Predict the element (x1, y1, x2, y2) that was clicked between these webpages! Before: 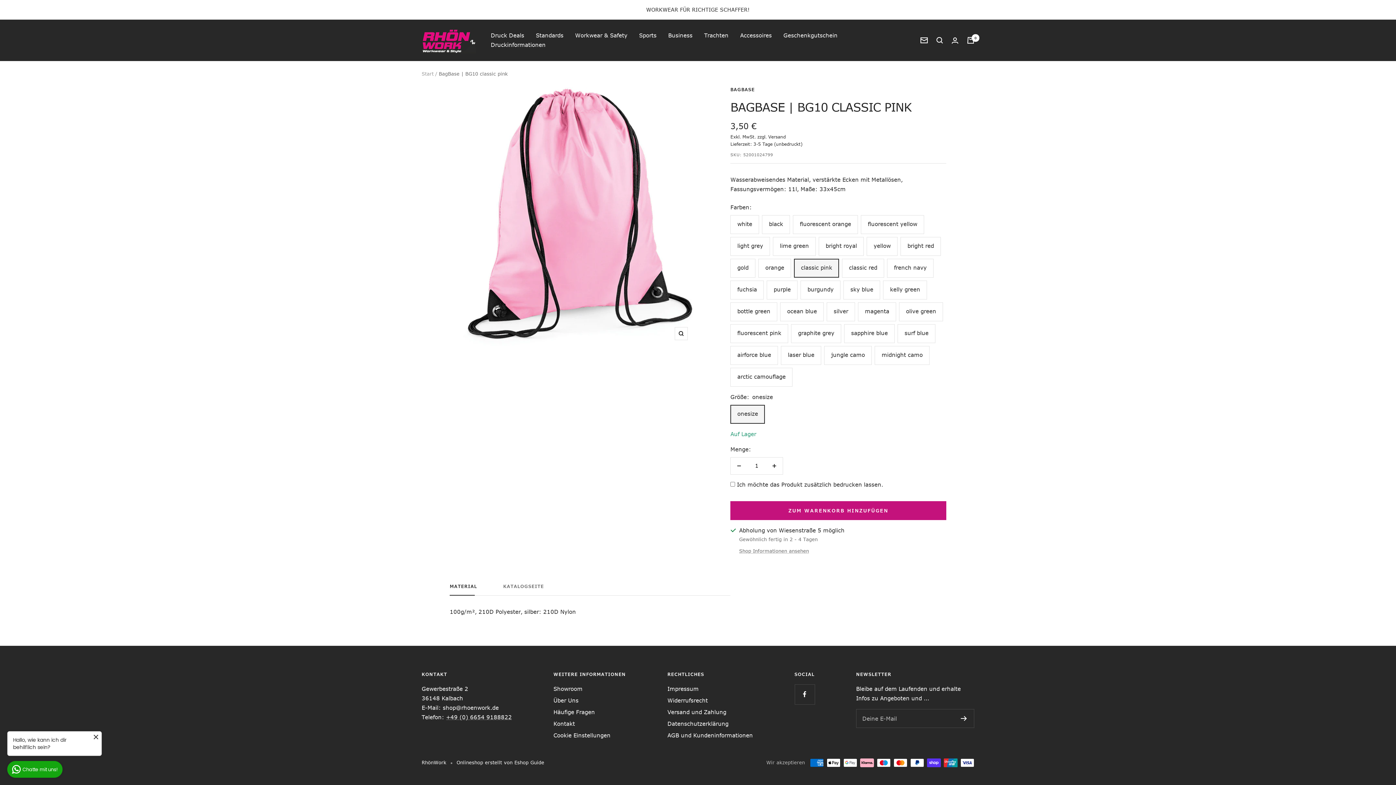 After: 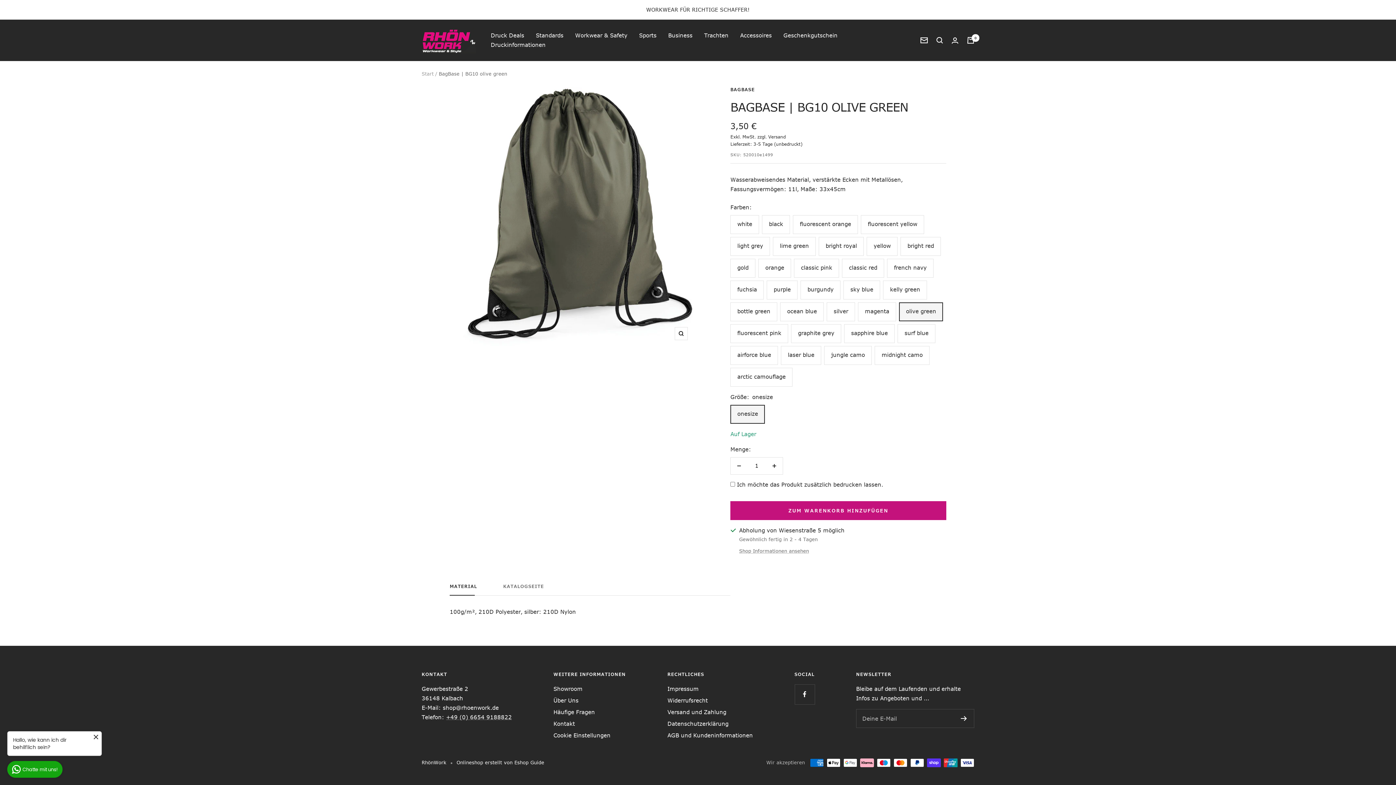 Action: label: olive green bbox: (897, 301, 944, 322)